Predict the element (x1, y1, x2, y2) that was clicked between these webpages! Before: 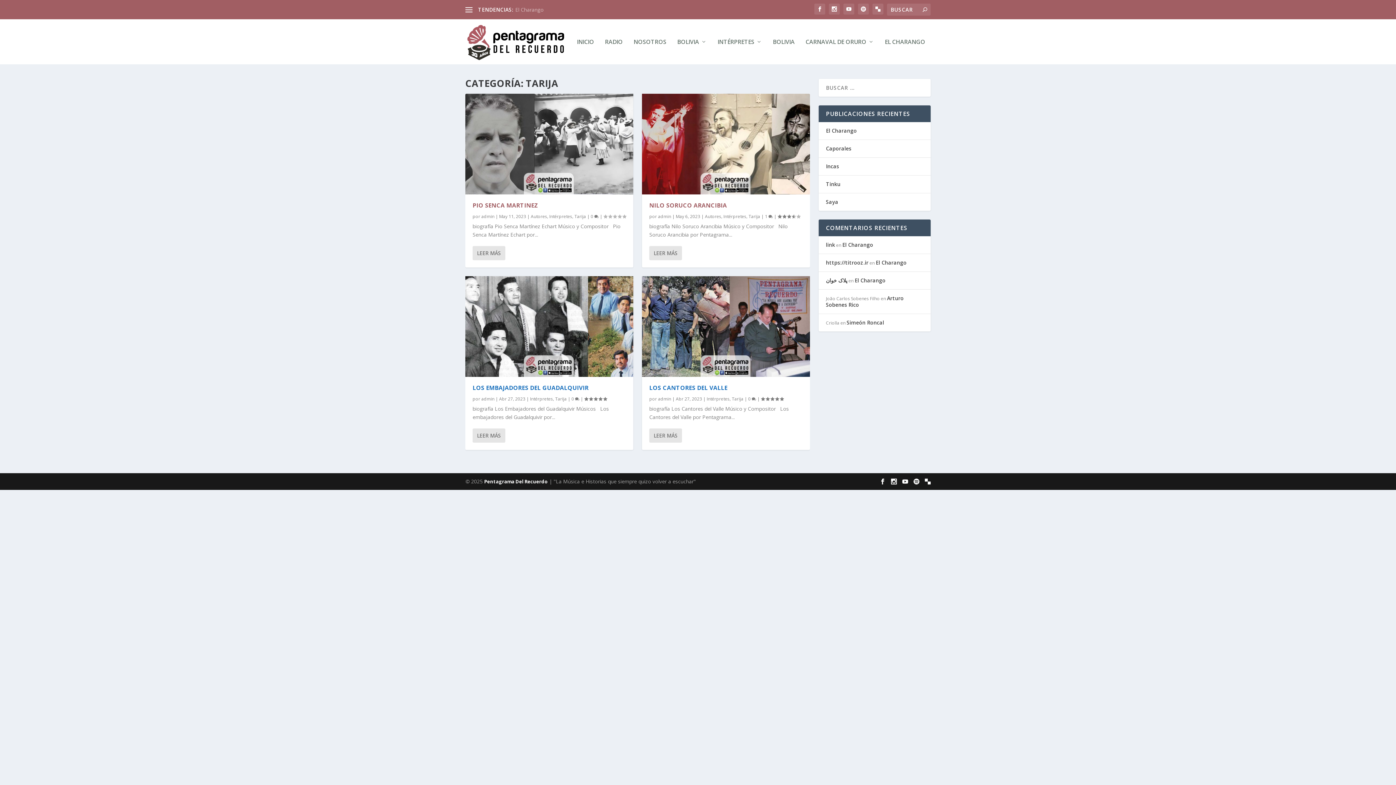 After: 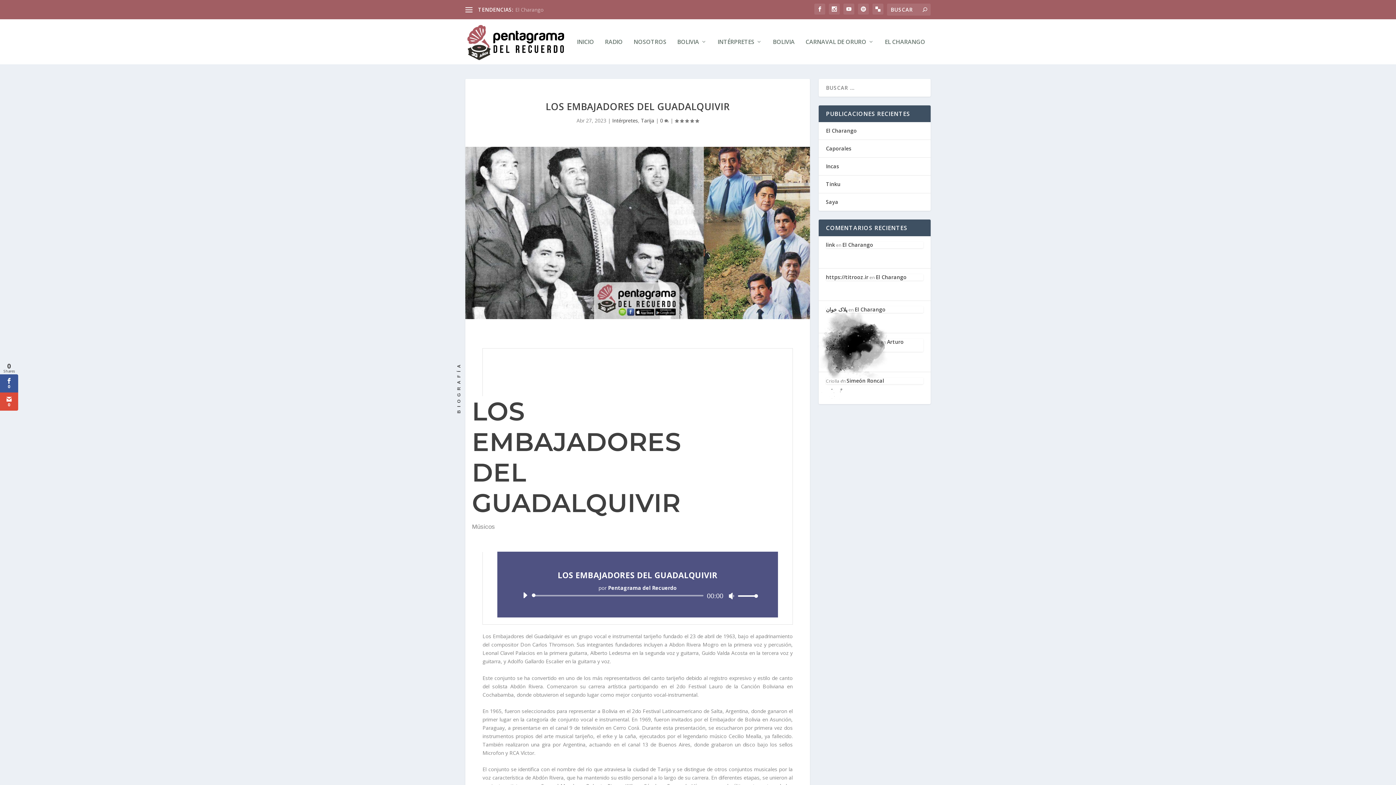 Action: bbox: (465, 276, 633, 377)